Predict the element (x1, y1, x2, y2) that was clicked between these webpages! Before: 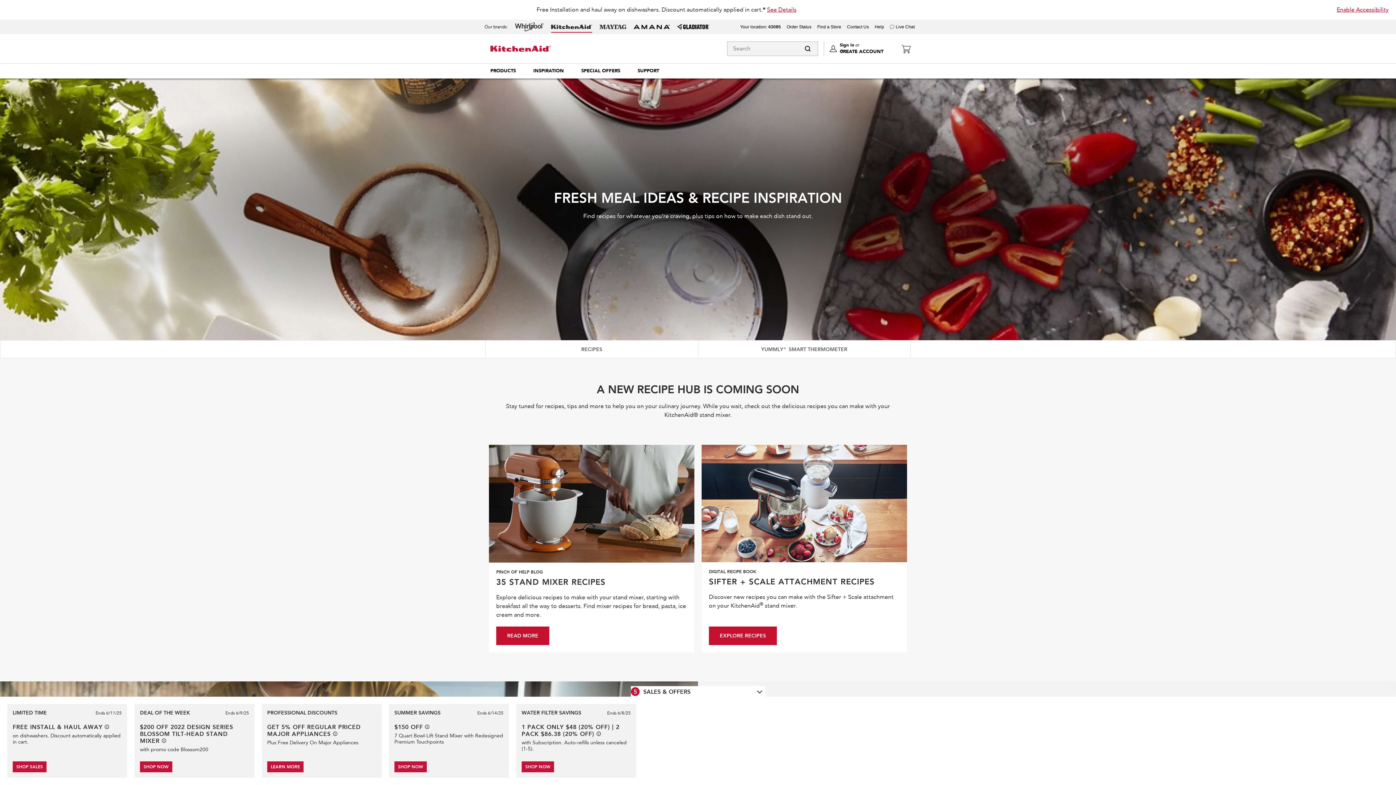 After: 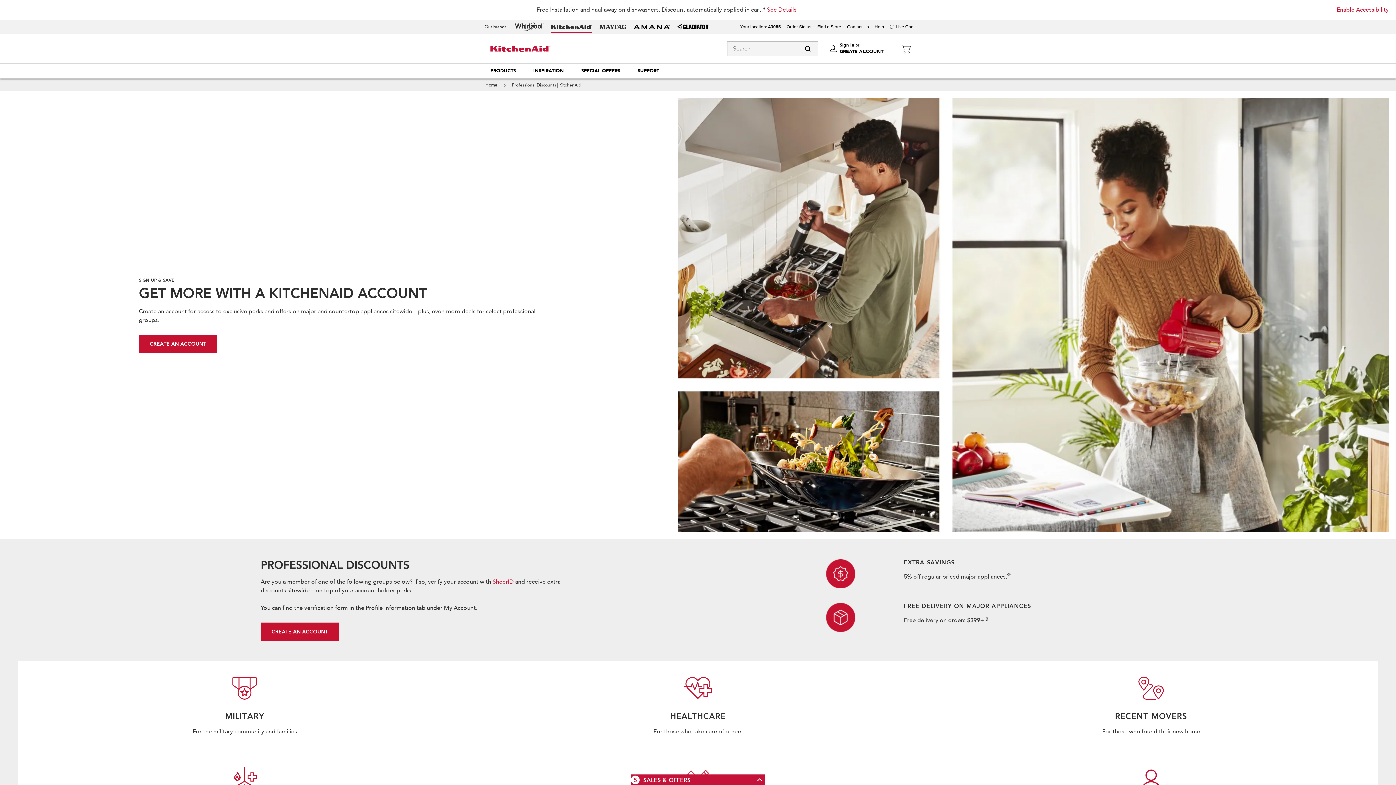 Action: bbox: (267, 761, 303, 772) label: LEARN MORE